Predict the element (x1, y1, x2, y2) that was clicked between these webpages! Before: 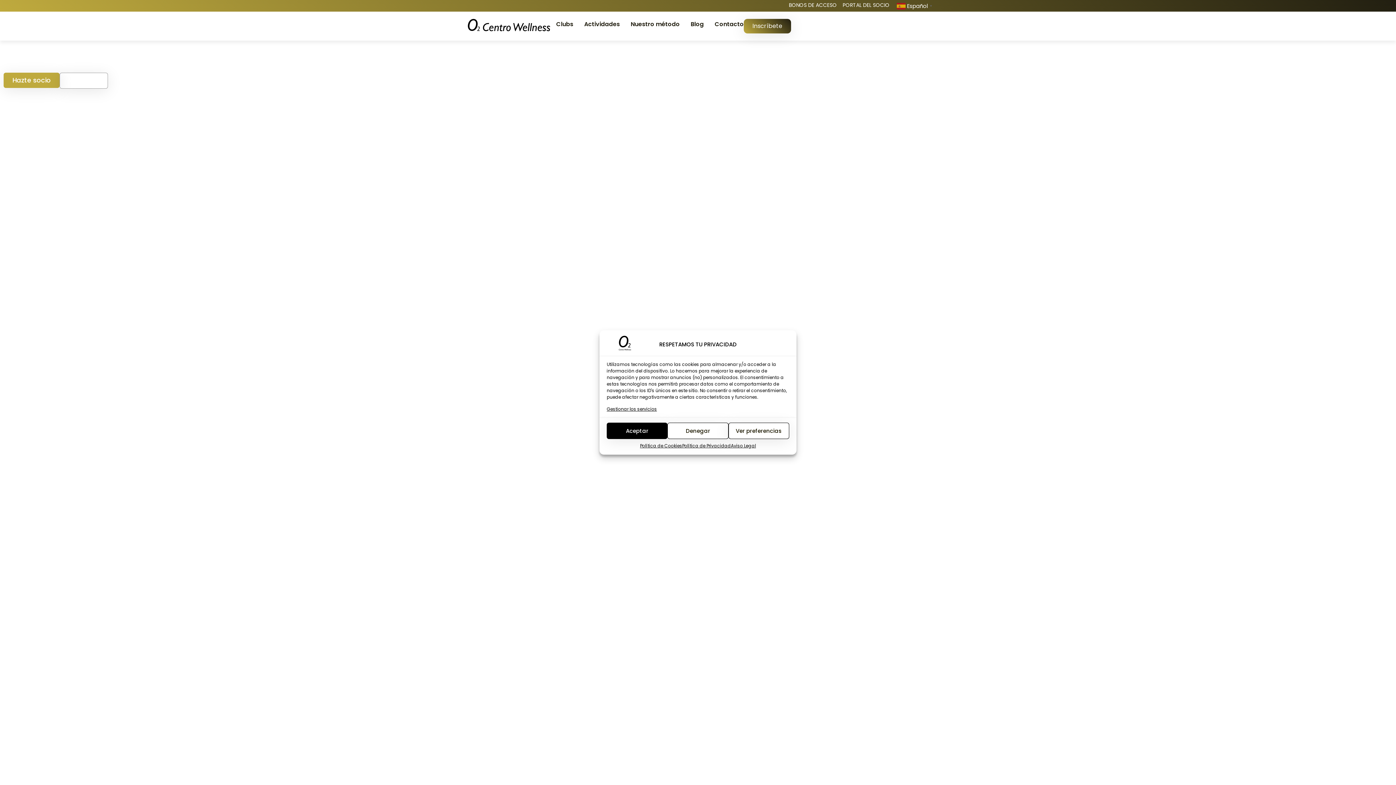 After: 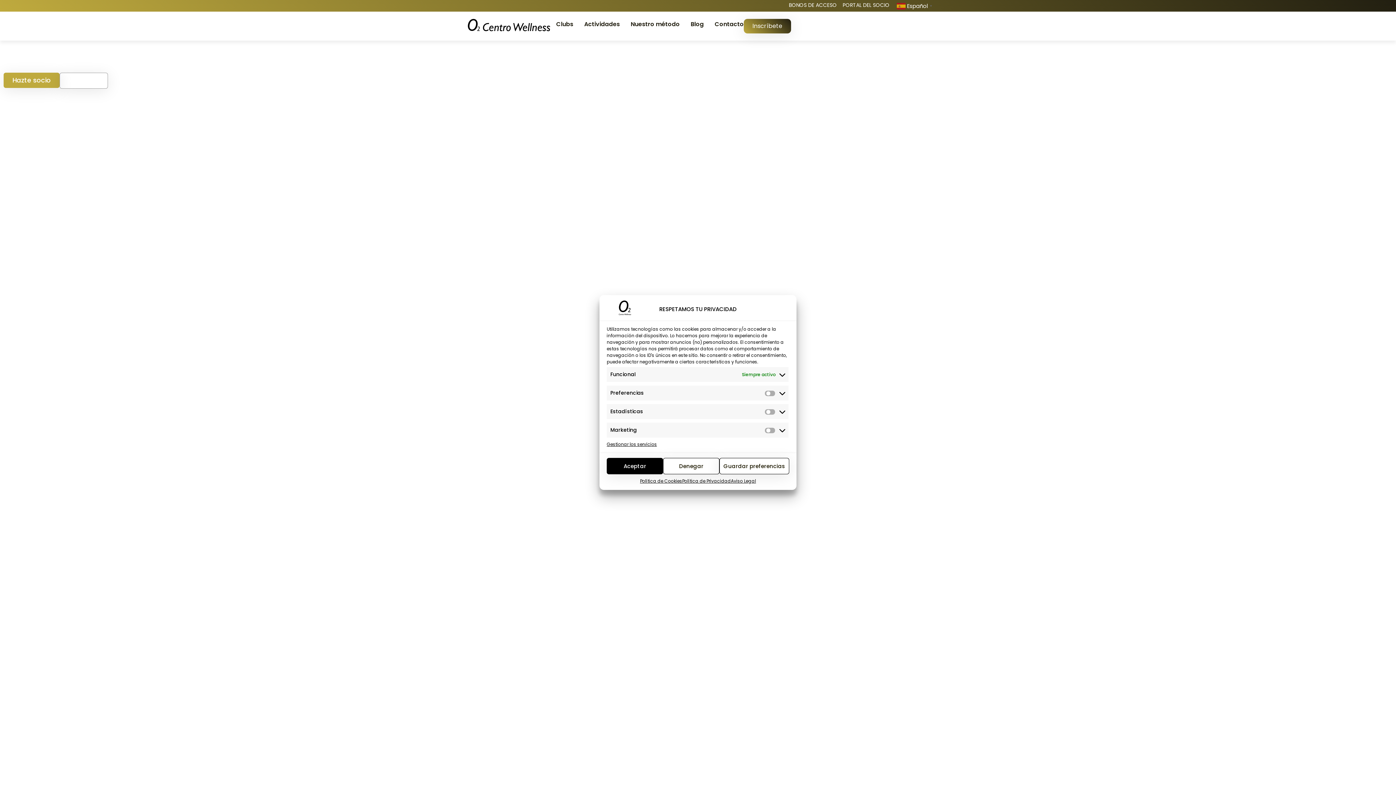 Action: bbox: (728, 422, 789, 439) label: Ver preferencias